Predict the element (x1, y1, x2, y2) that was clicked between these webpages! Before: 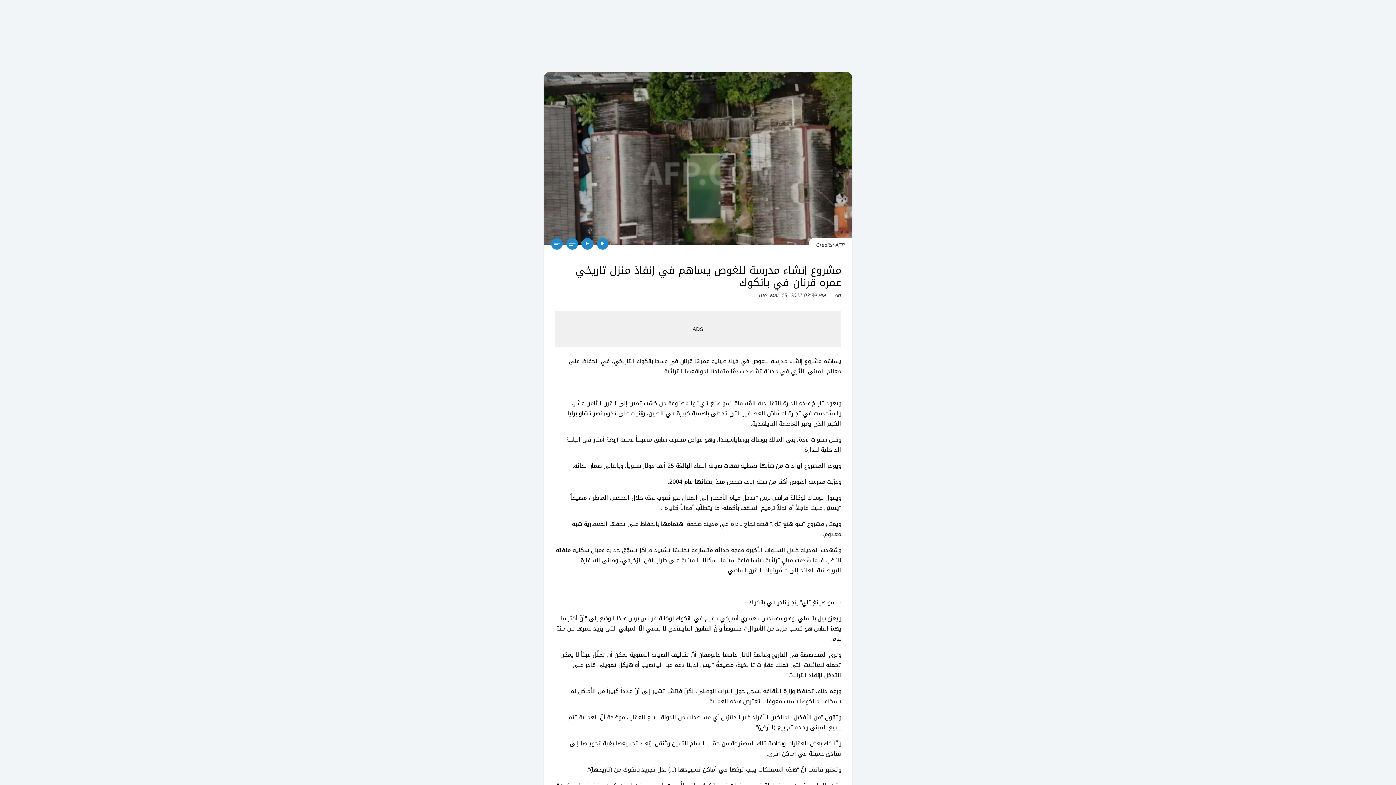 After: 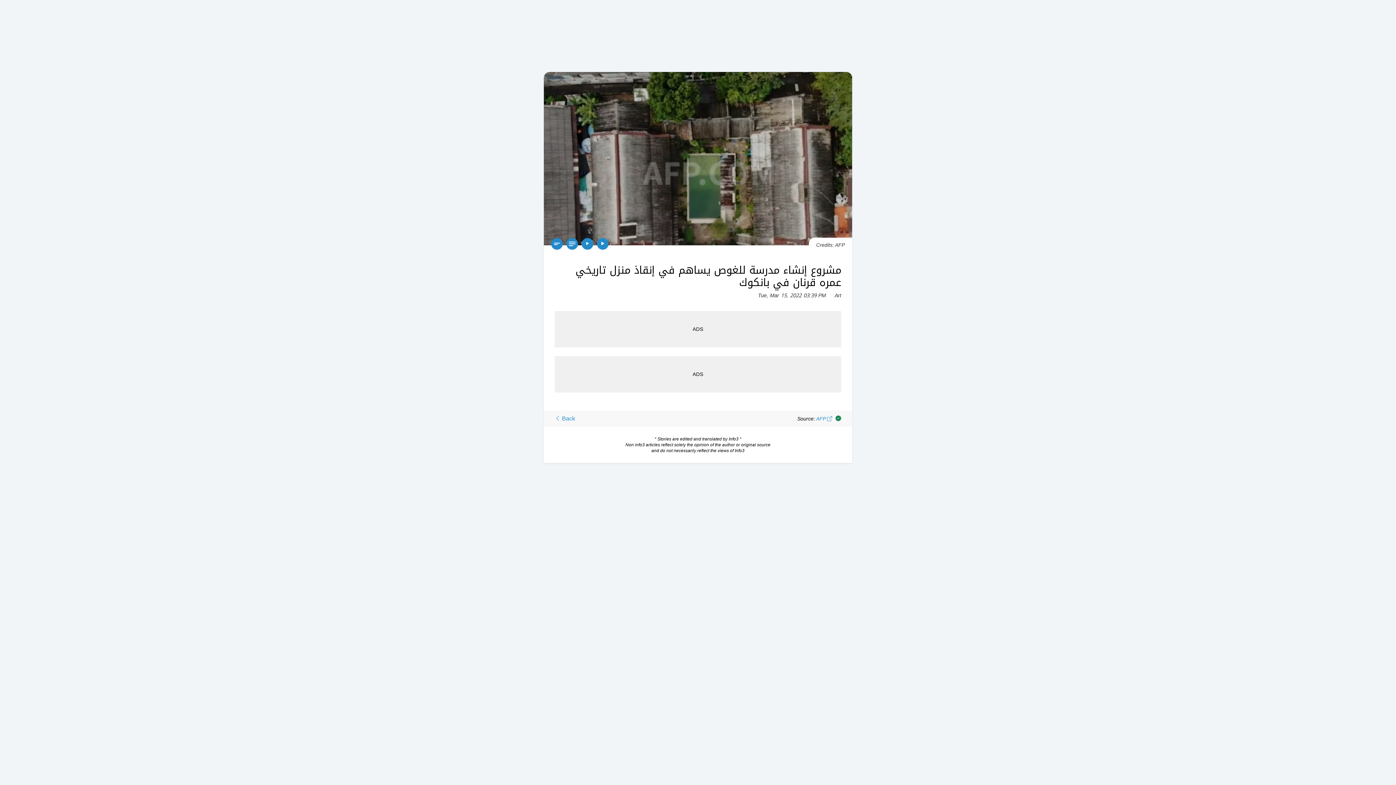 Action: bbox: (597, 238, 608, 249)